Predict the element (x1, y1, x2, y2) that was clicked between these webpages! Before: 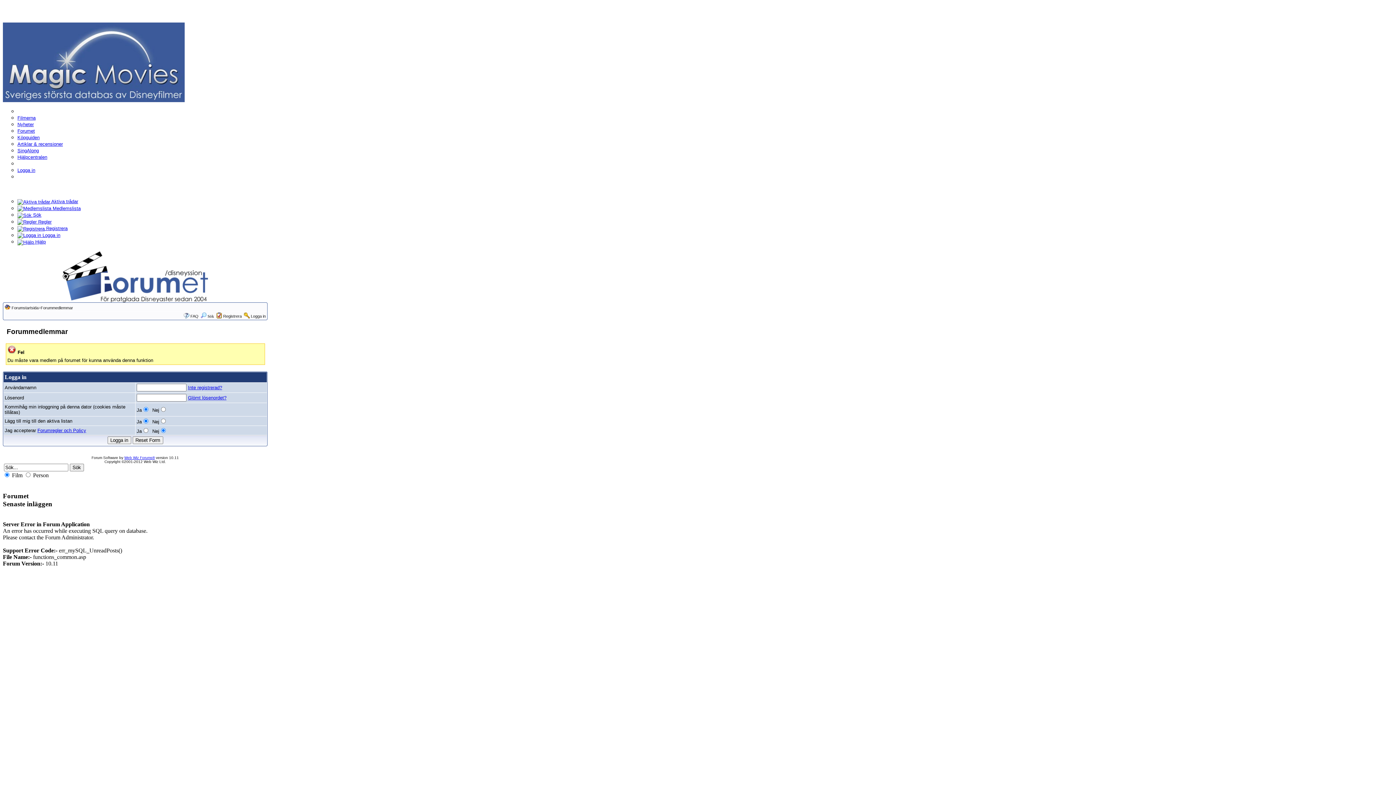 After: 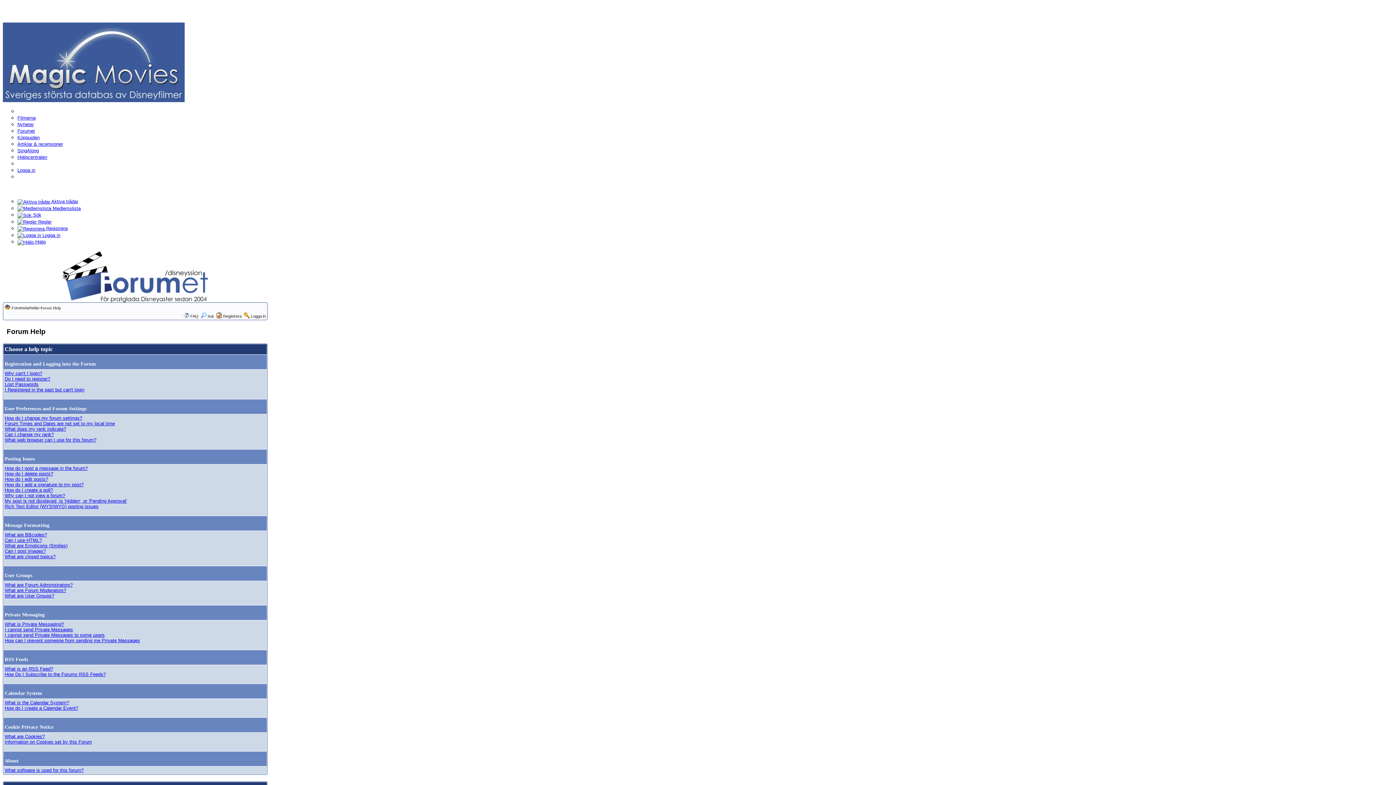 Action: bbox: (190, 314, 198, 318) label: FAQ